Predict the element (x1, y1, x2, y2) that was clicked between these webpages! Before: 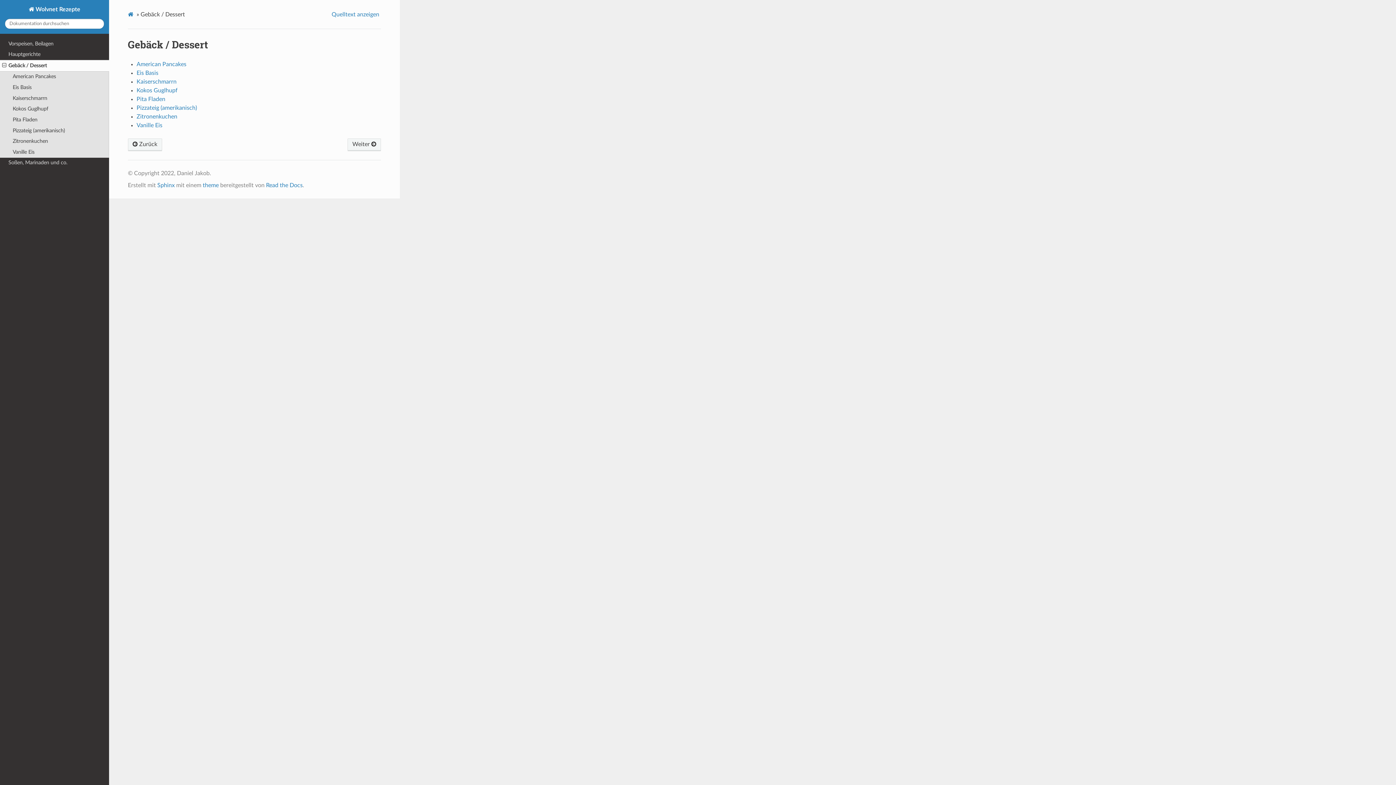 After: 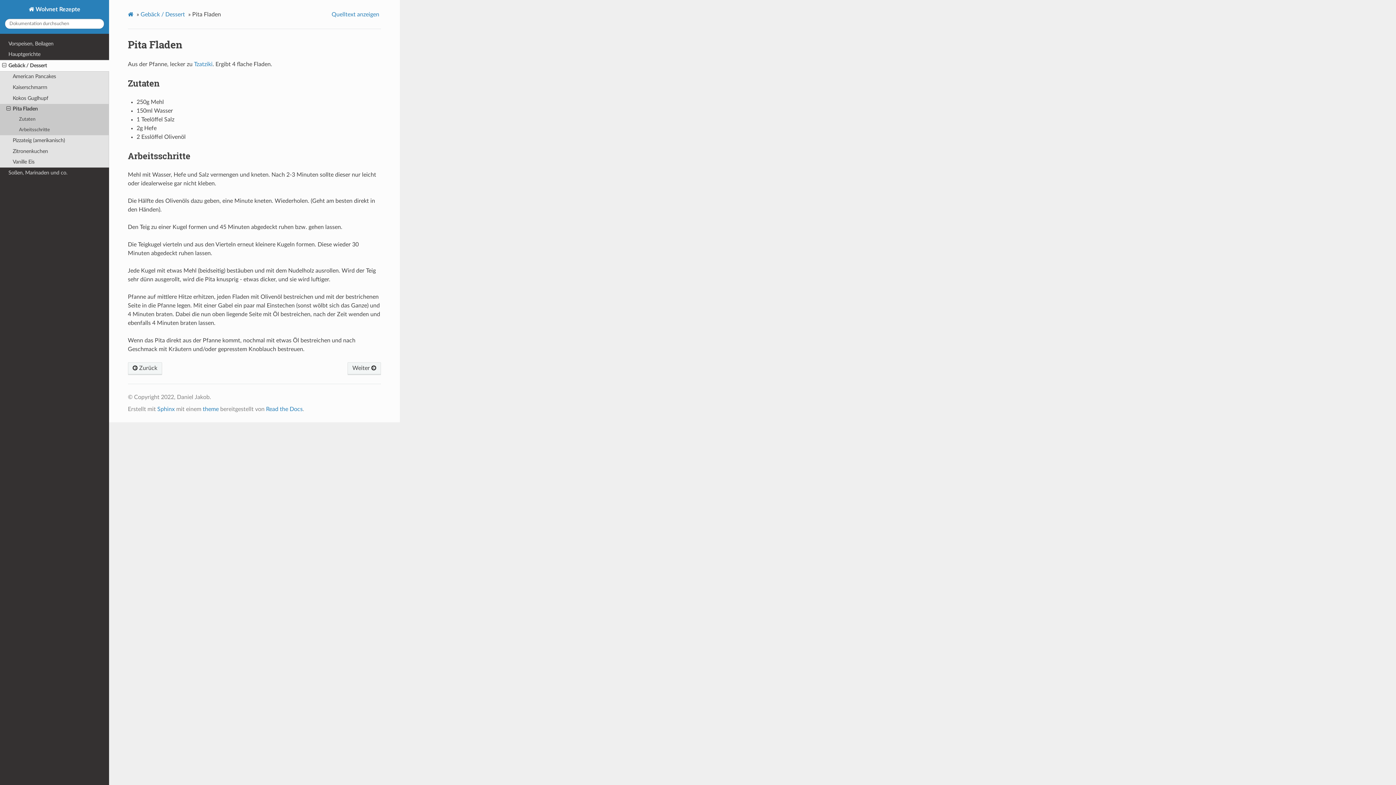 Action: label: Pita Fladen bbox: (136, 96, 165, 102)